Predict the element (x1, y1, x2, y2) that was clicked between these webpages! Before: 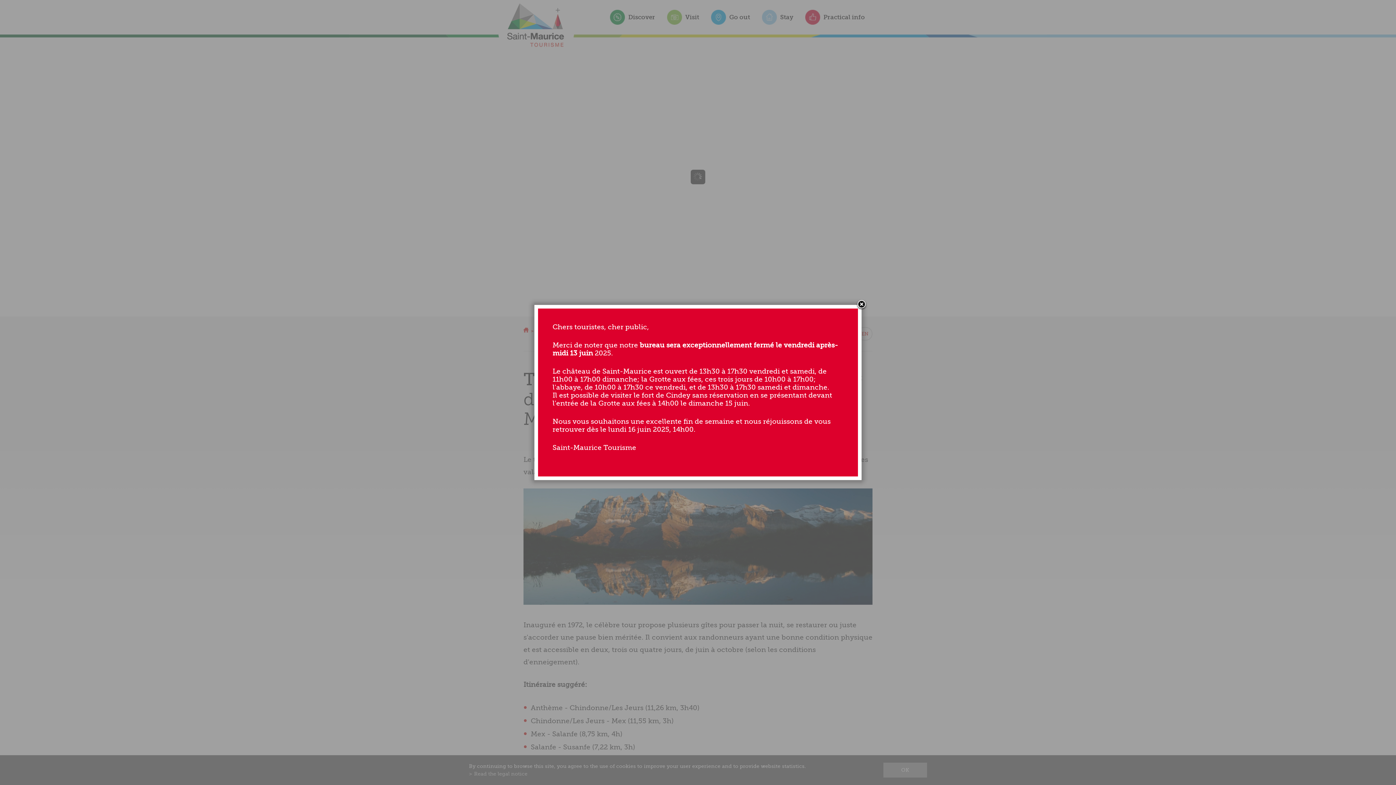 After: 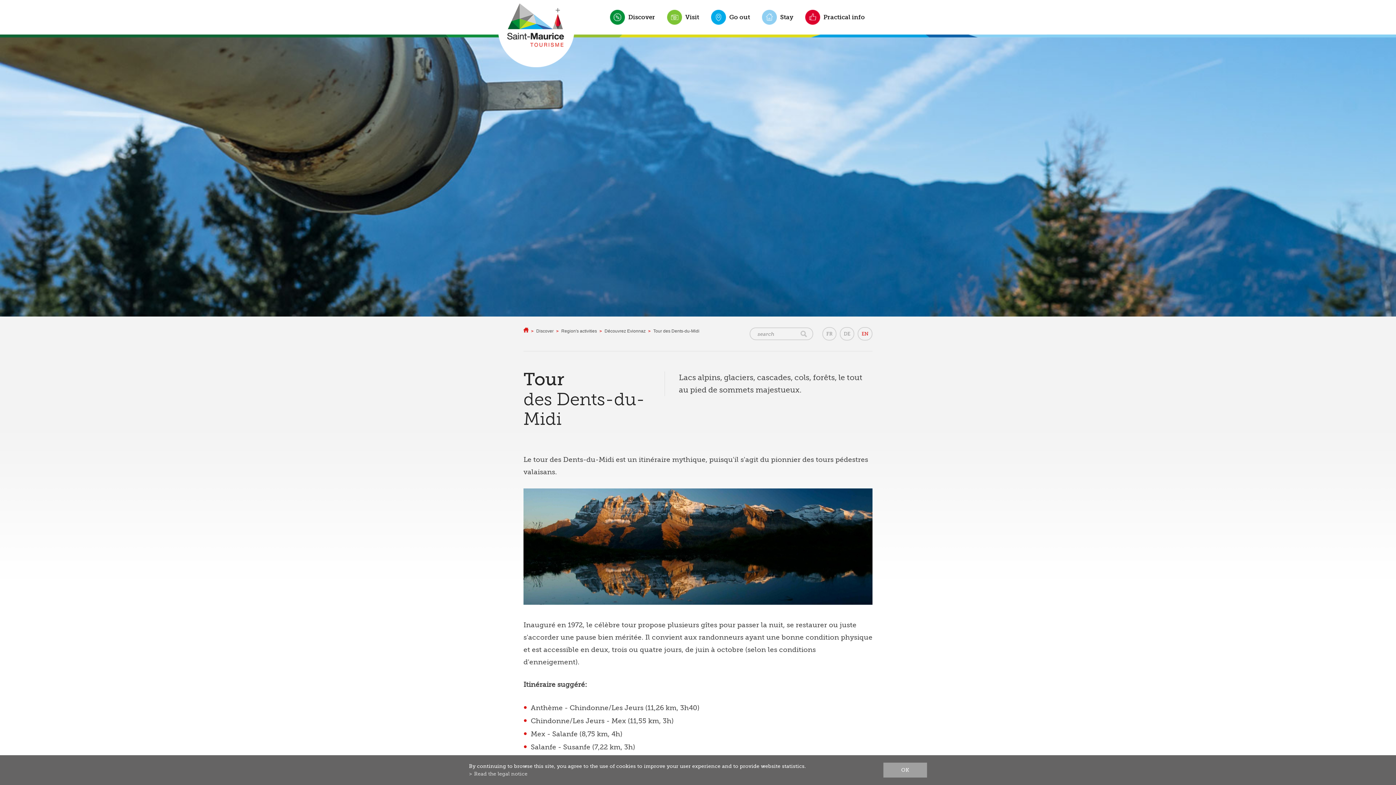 Action: bbox: (856, 299, 867, 310)